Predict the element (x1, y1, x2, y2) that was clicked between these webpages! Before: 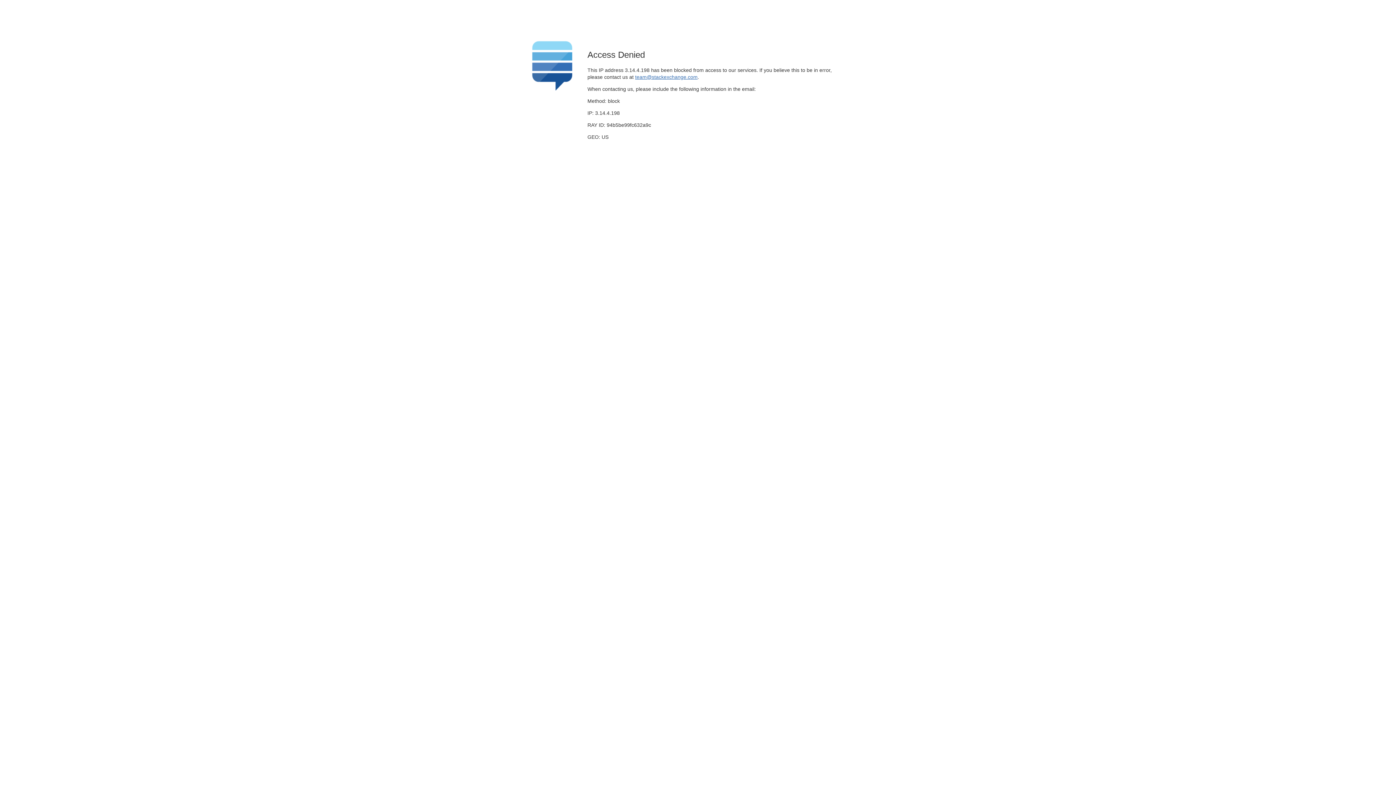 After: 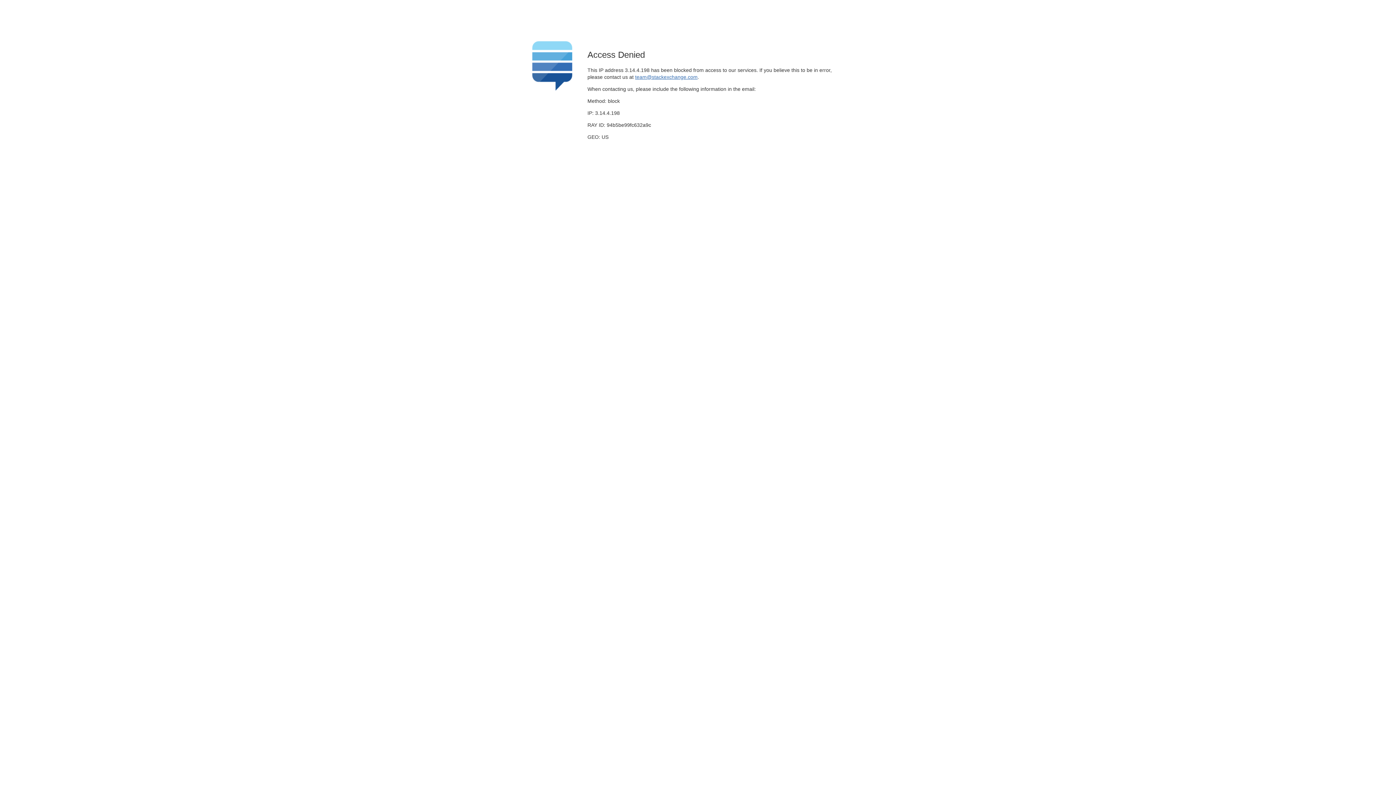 Action: bbox: (635, 74, 697, 79) label: team@stackexchange.com